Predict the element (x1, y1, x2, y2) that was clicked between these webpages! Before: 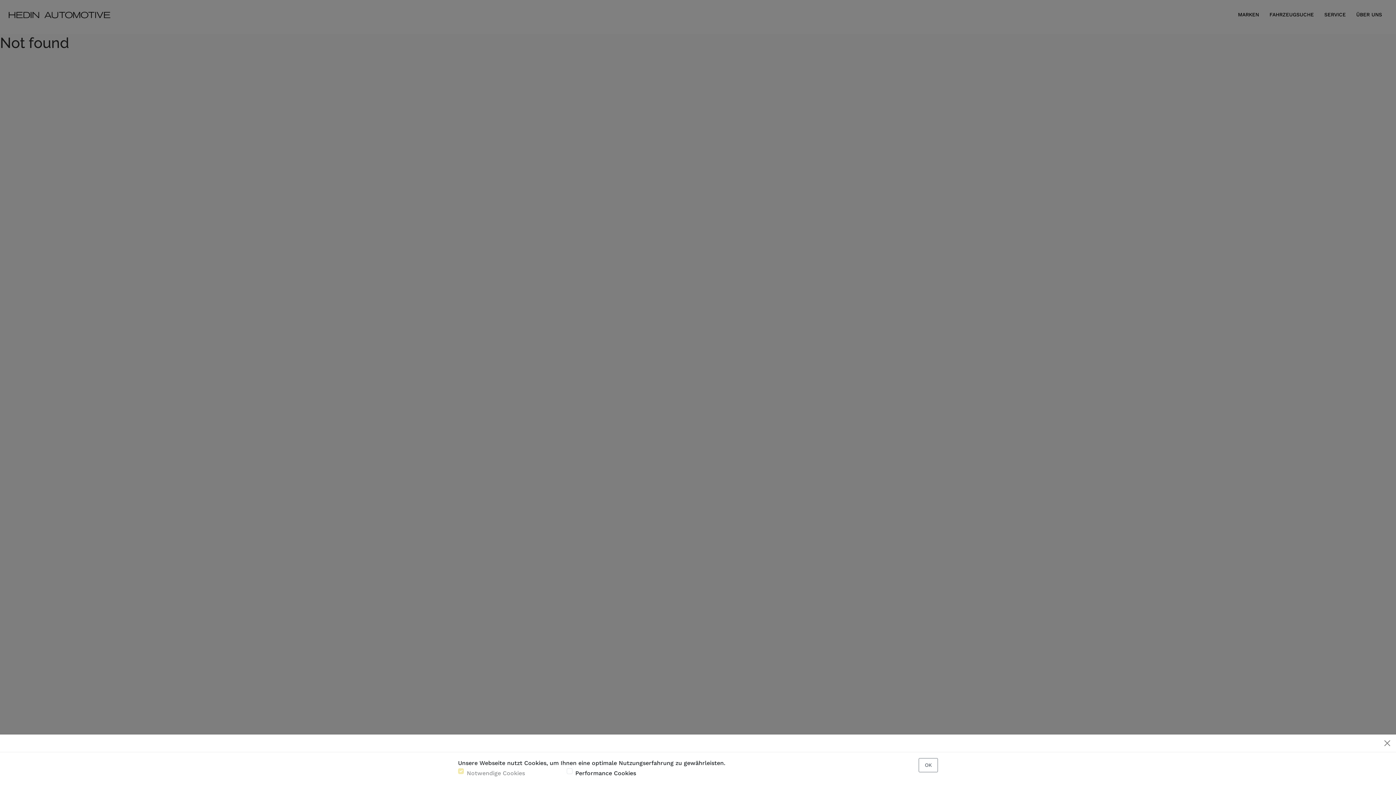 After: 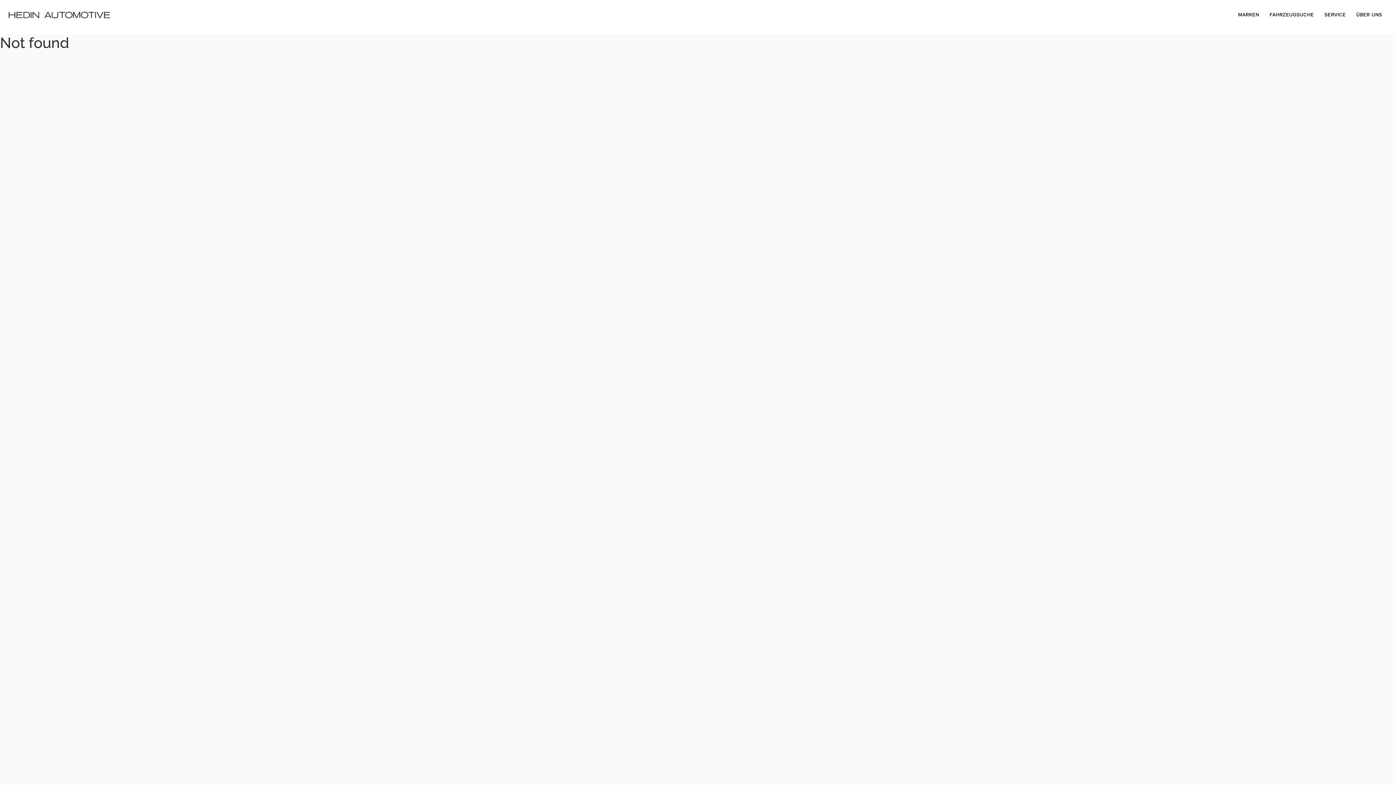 Action: bbox: (918, 758, 938, 772) label: OK